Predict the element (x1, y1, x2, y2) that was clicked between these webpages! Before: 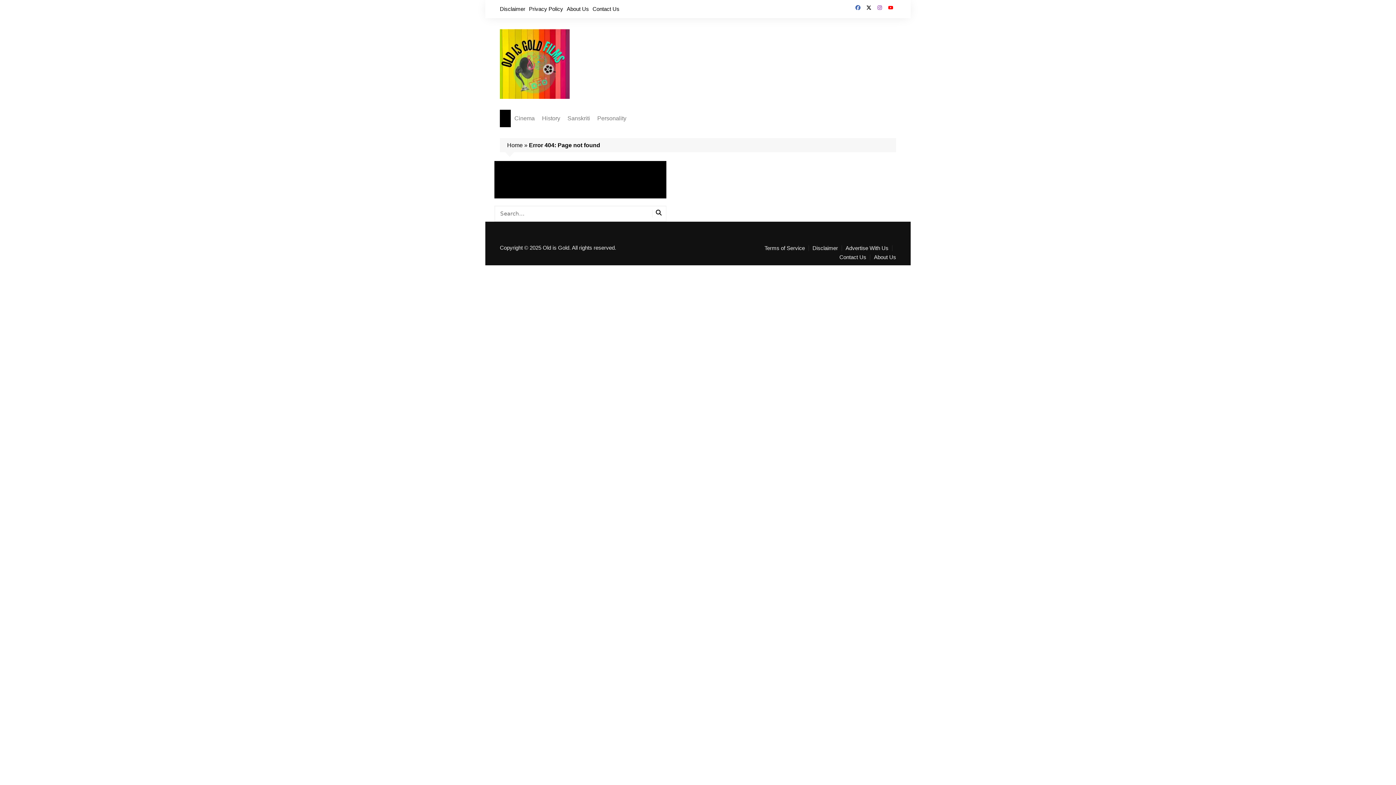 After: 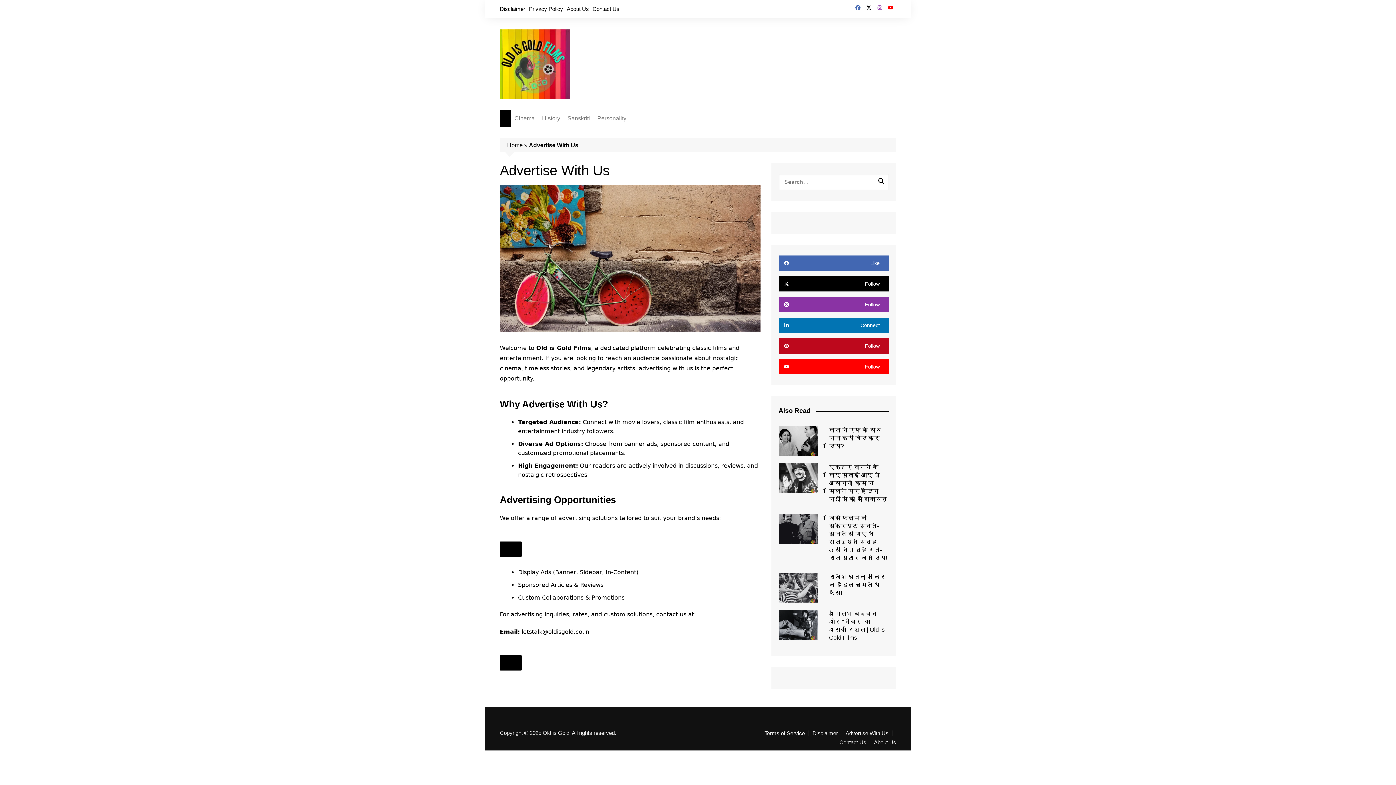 Action: label: Advertise With Us bbox: (845, 245, 892, 251)